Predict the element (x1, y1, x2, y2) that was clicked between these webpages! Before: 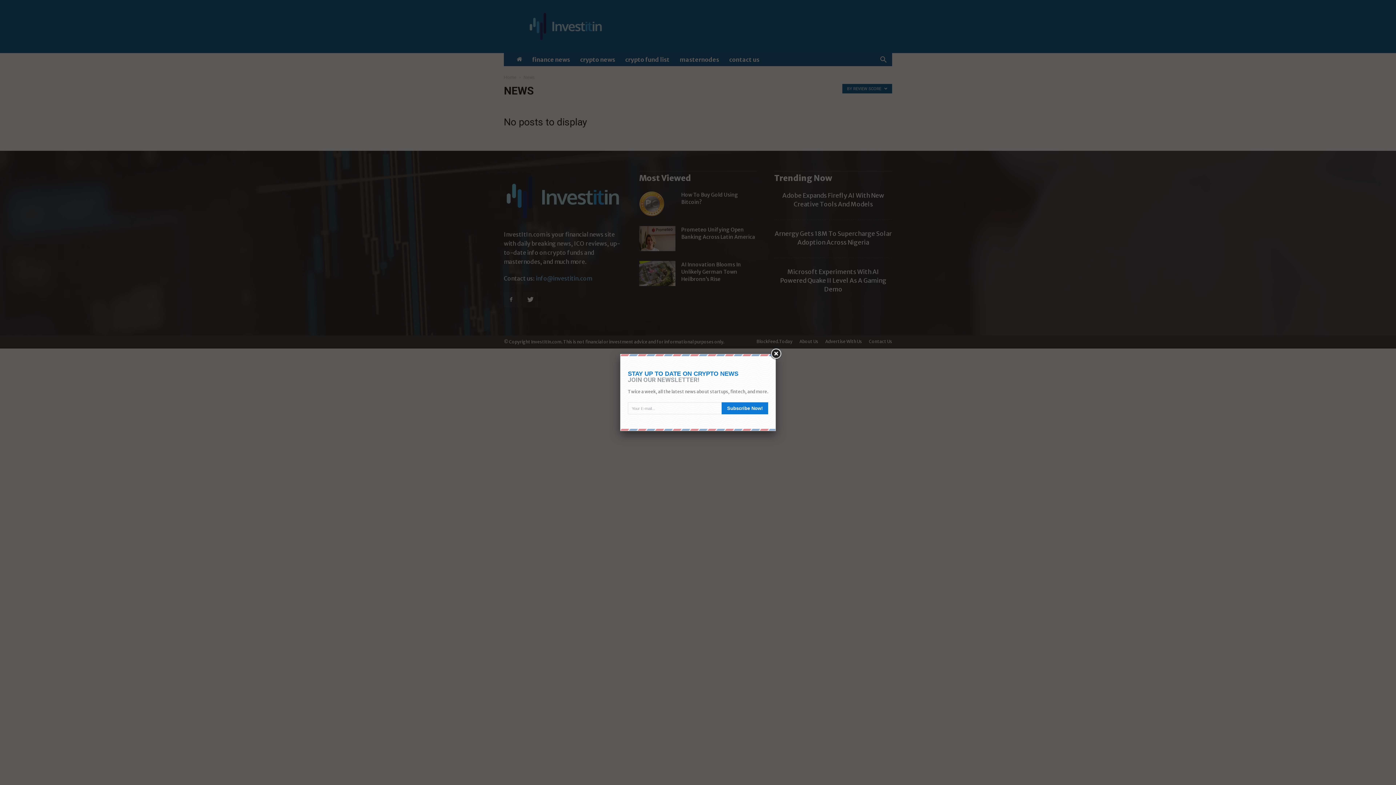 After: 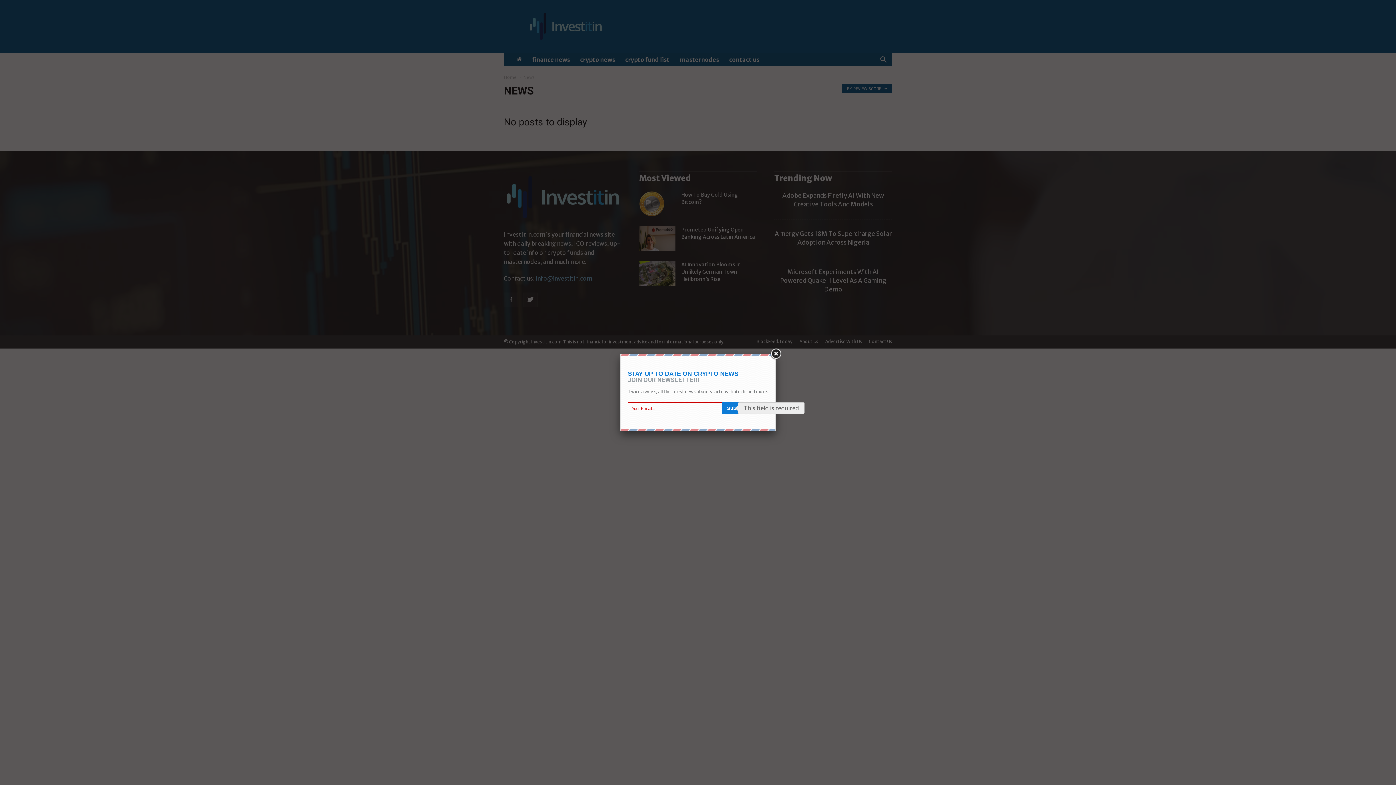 Action: bbox: (721, 402, 768, 414) label: Subscribe Now!